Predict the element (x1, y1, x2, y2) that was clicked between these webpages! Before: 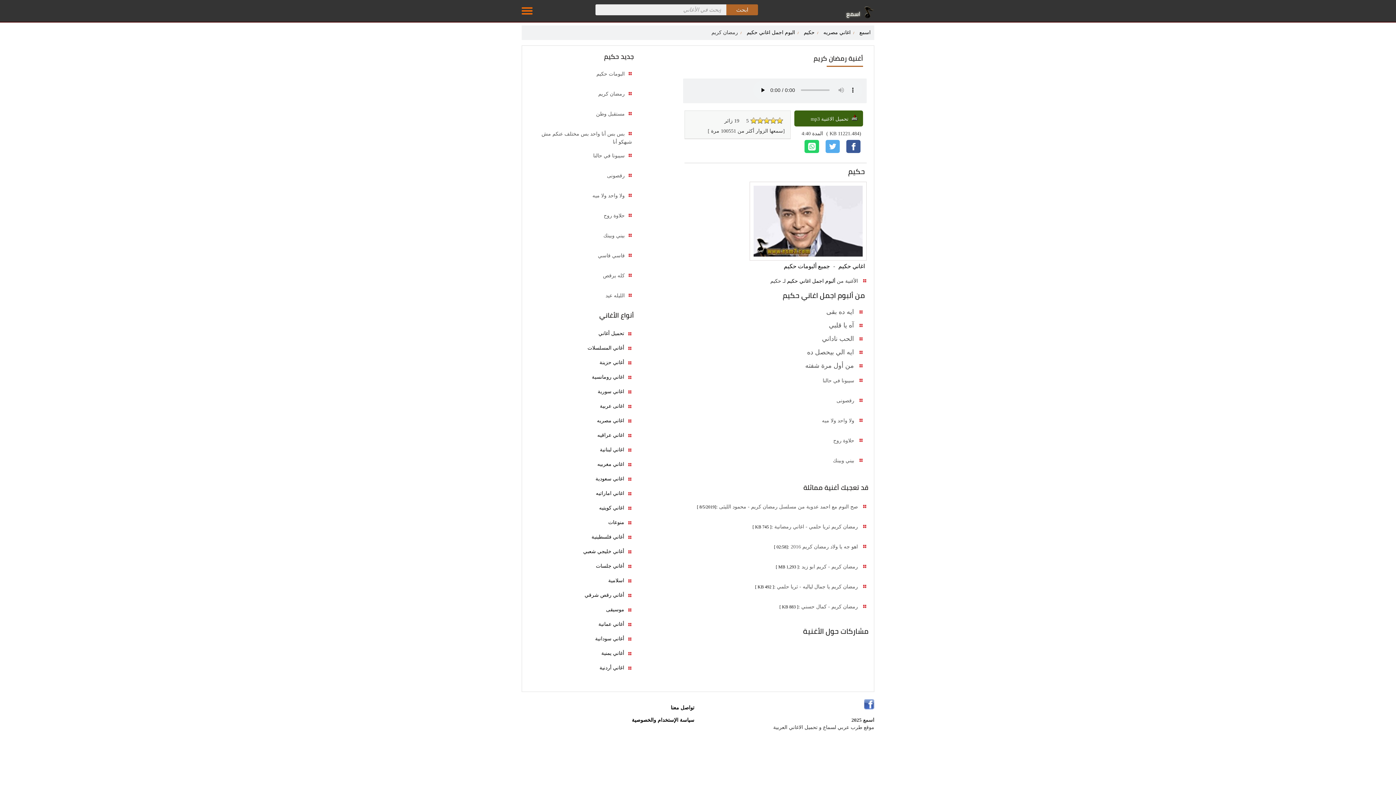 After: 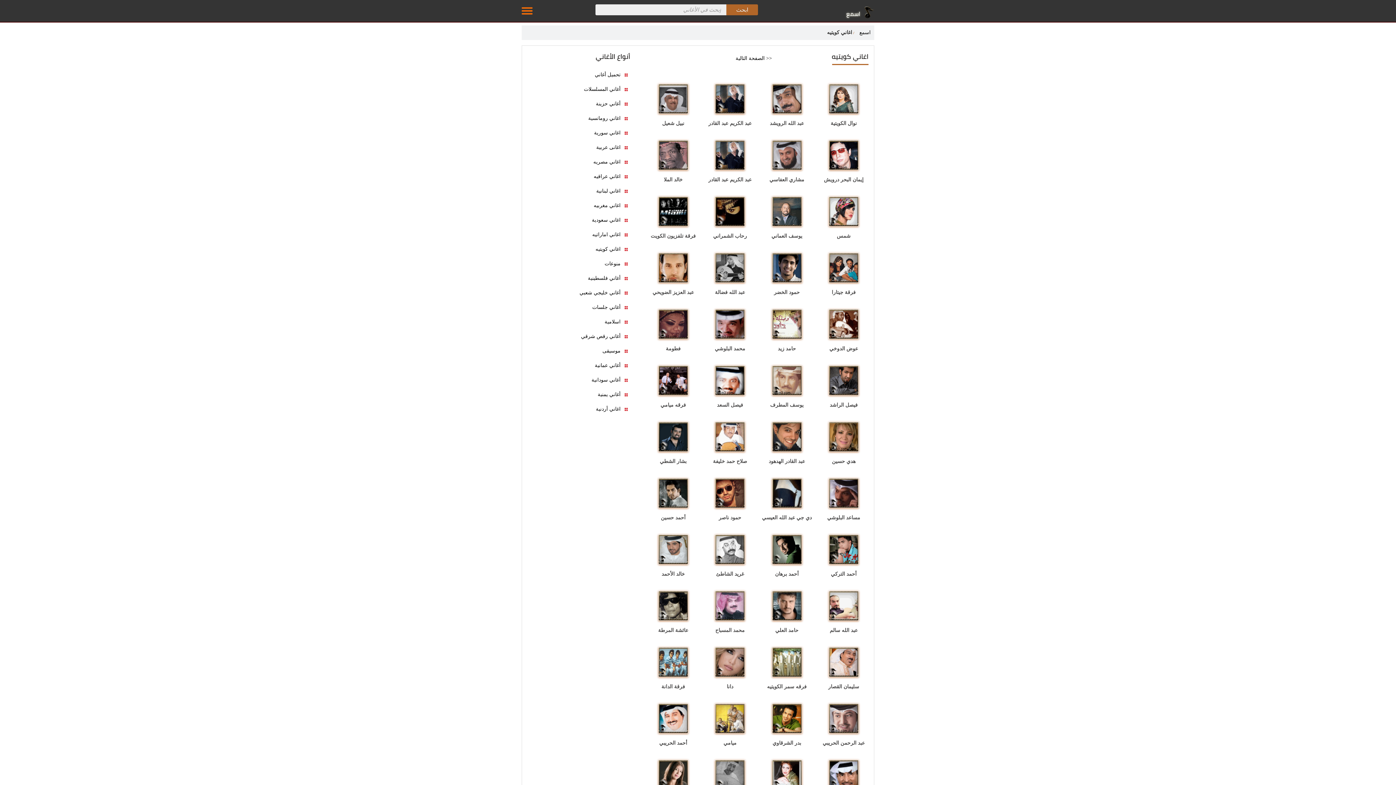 Action: bbox: (524, 503, 633, 513) label: اغاني كويتيه